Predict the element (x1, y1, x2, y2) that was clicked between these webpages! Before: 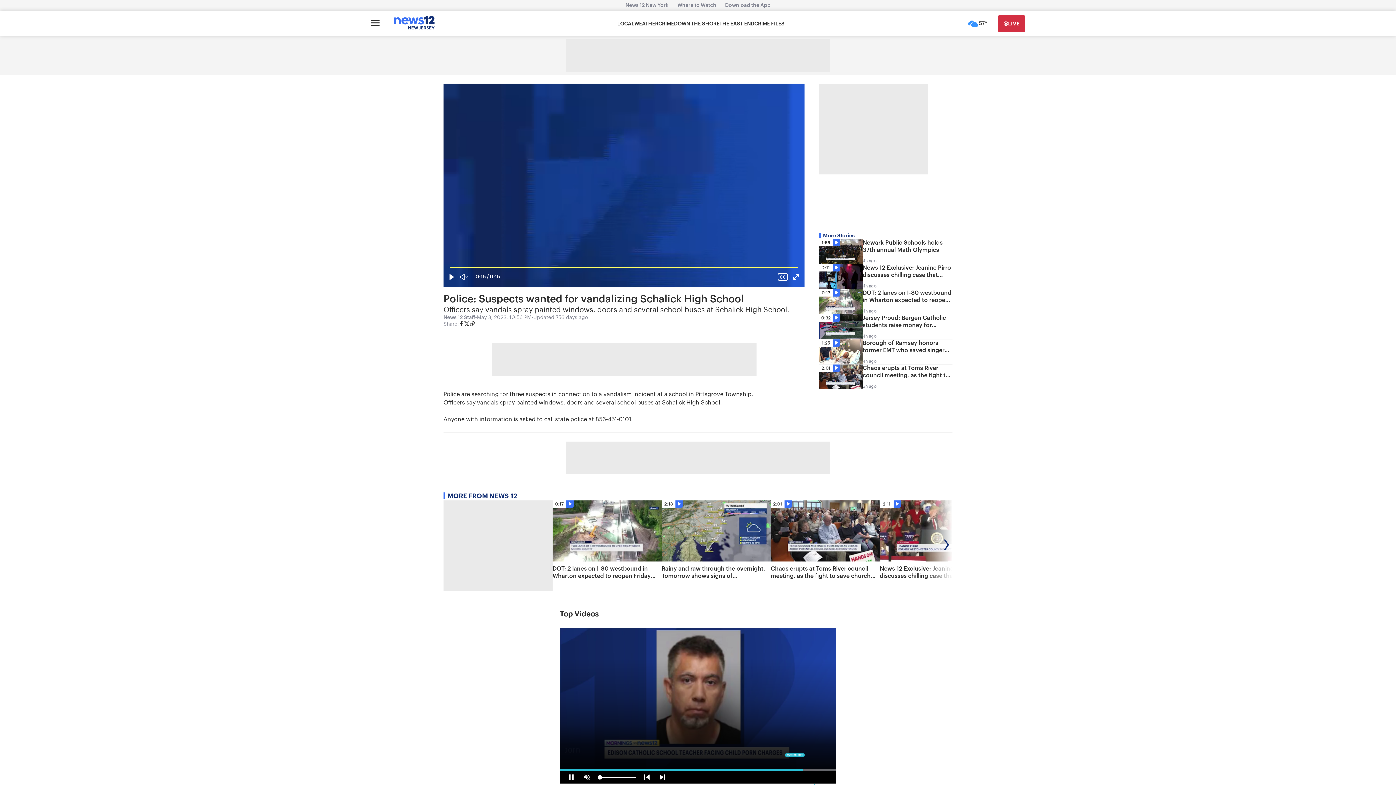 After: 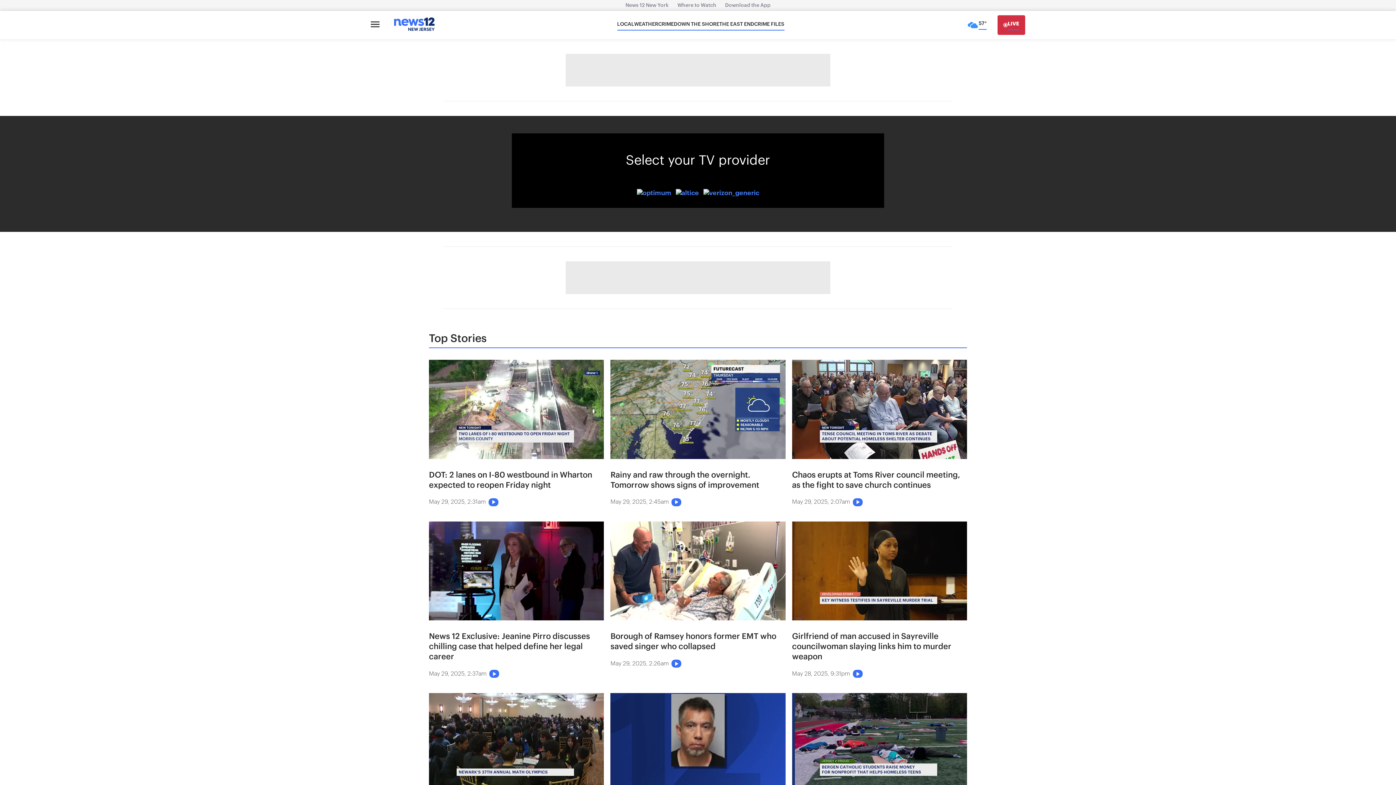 Action: bbox: (998, 15, 1025, 32) label: Go Live